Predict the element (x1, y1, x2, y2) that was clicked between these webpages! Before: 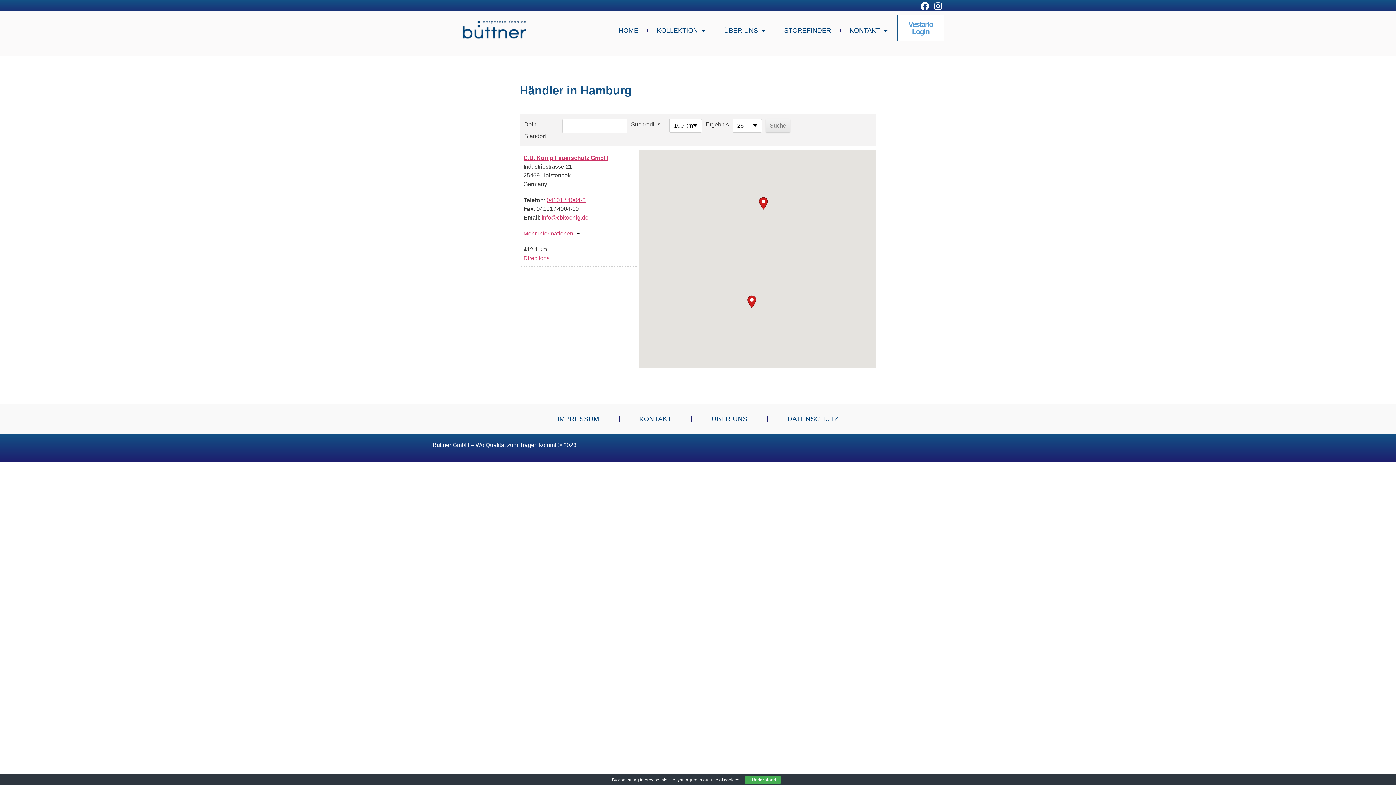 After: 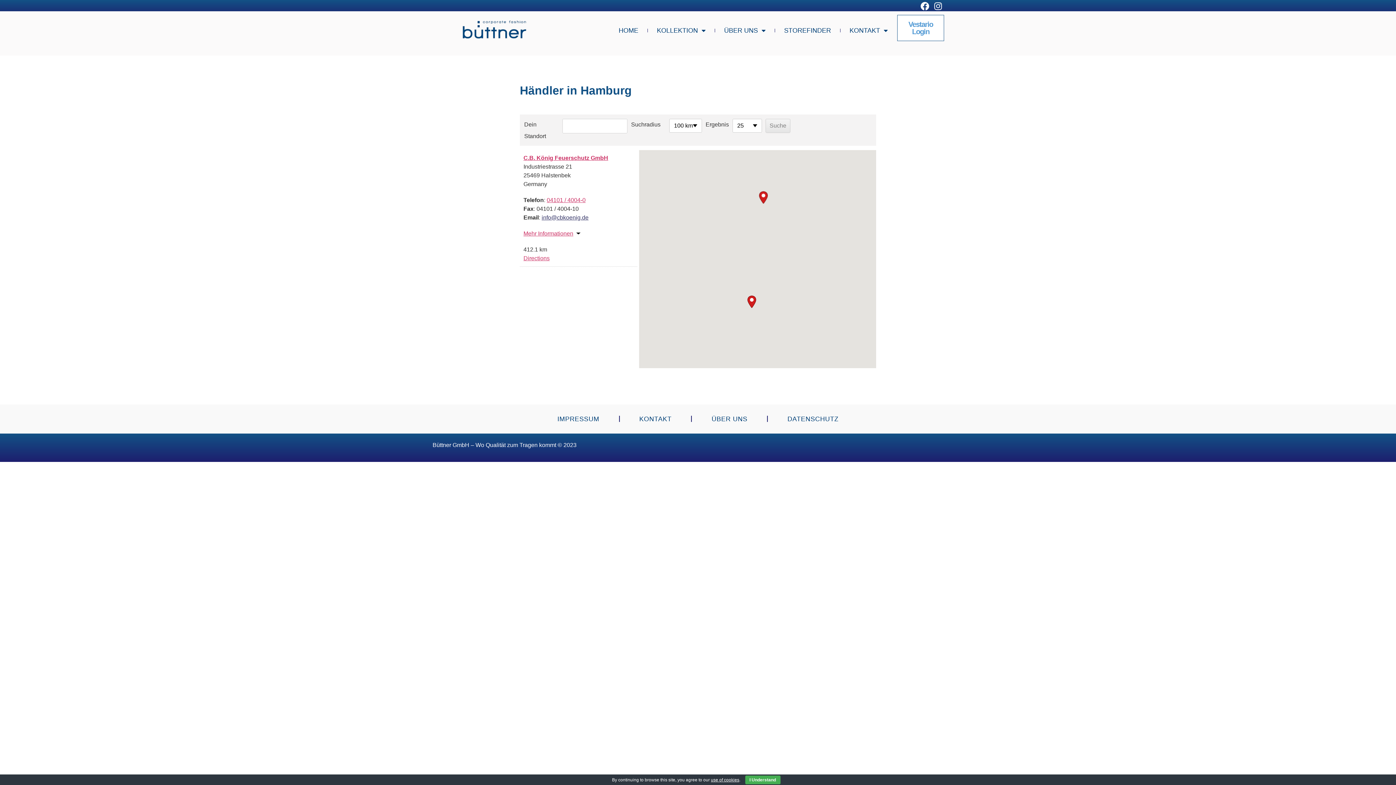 Action: label: info@cbkoenig.de bbox: (541, 214, 588, 220)